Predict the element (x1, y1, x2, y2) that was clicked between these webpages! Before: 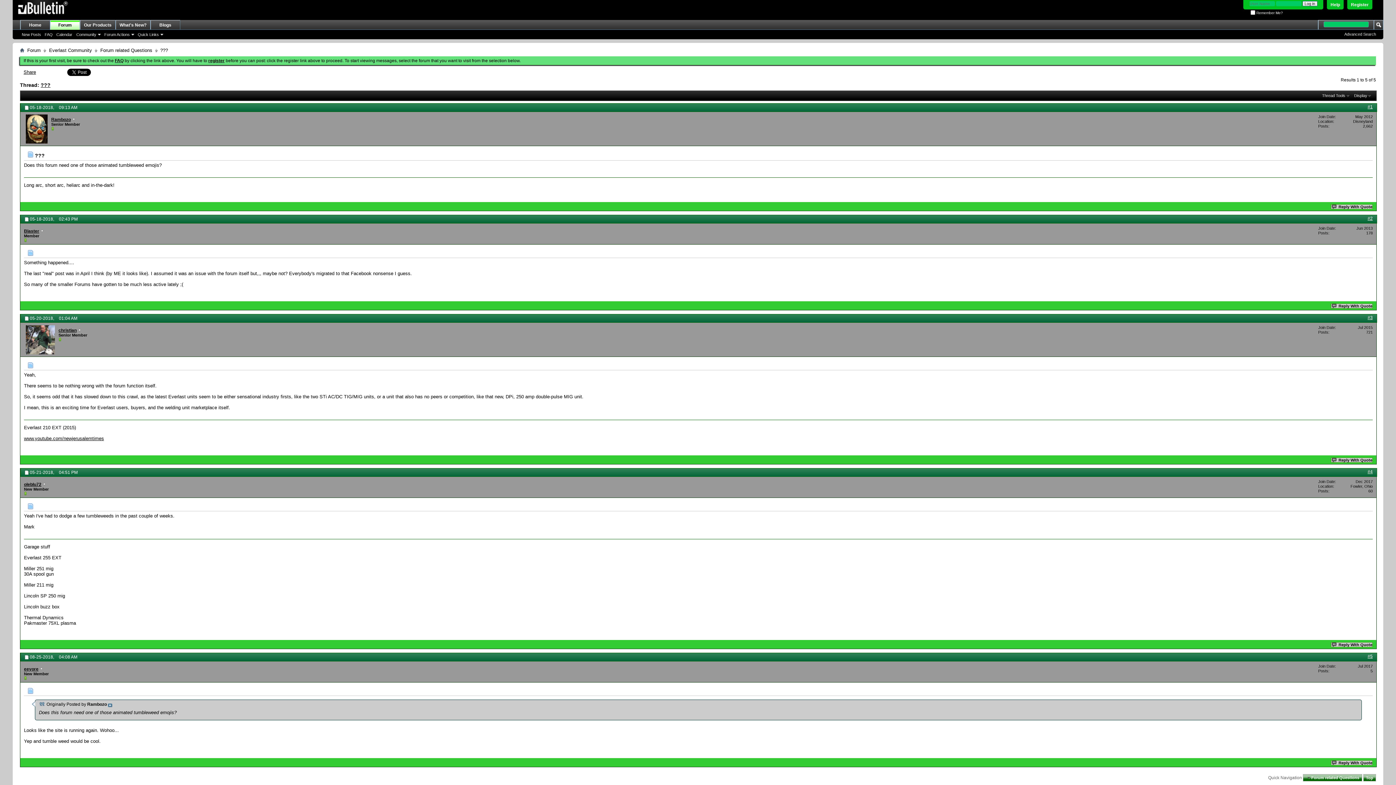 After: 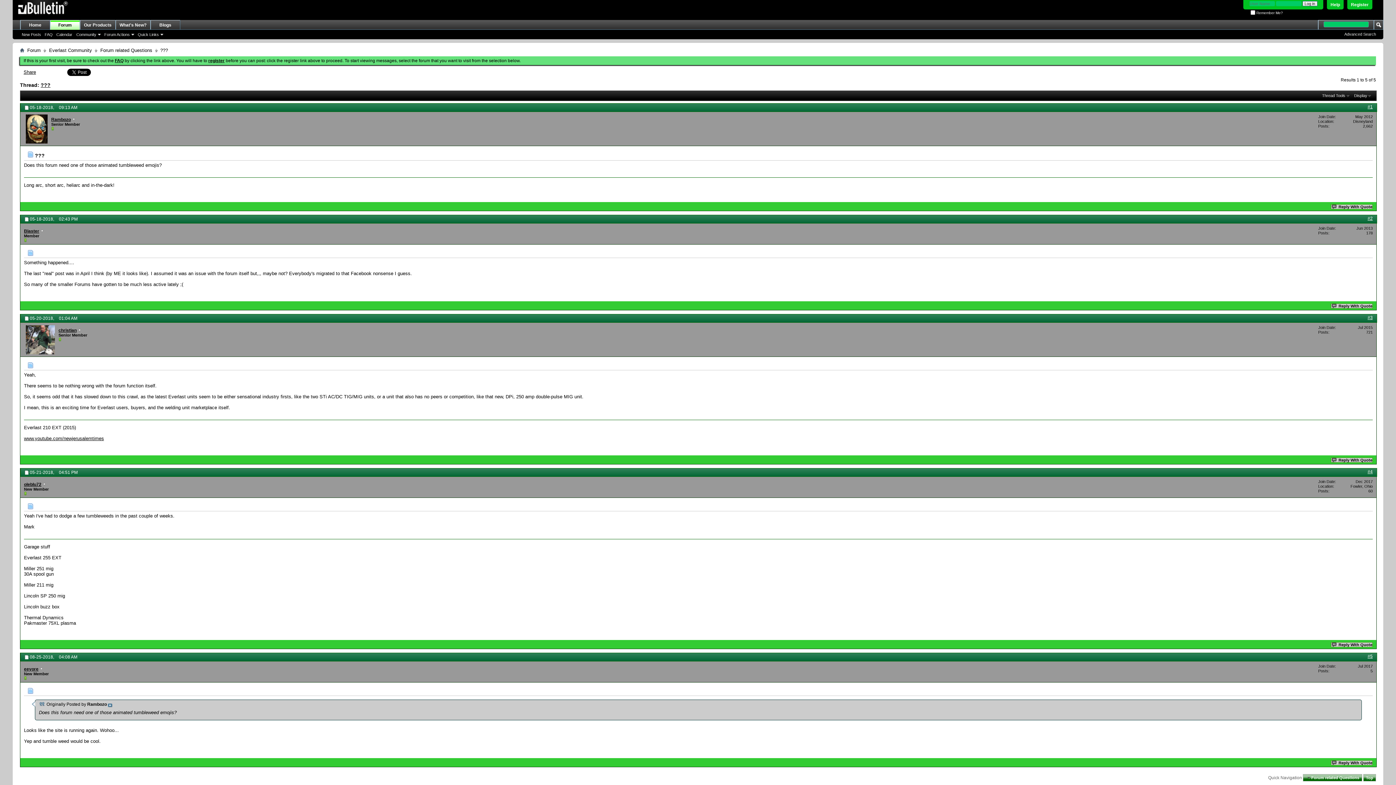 Action: bbox: (40, 82, 50, 88) label: ???